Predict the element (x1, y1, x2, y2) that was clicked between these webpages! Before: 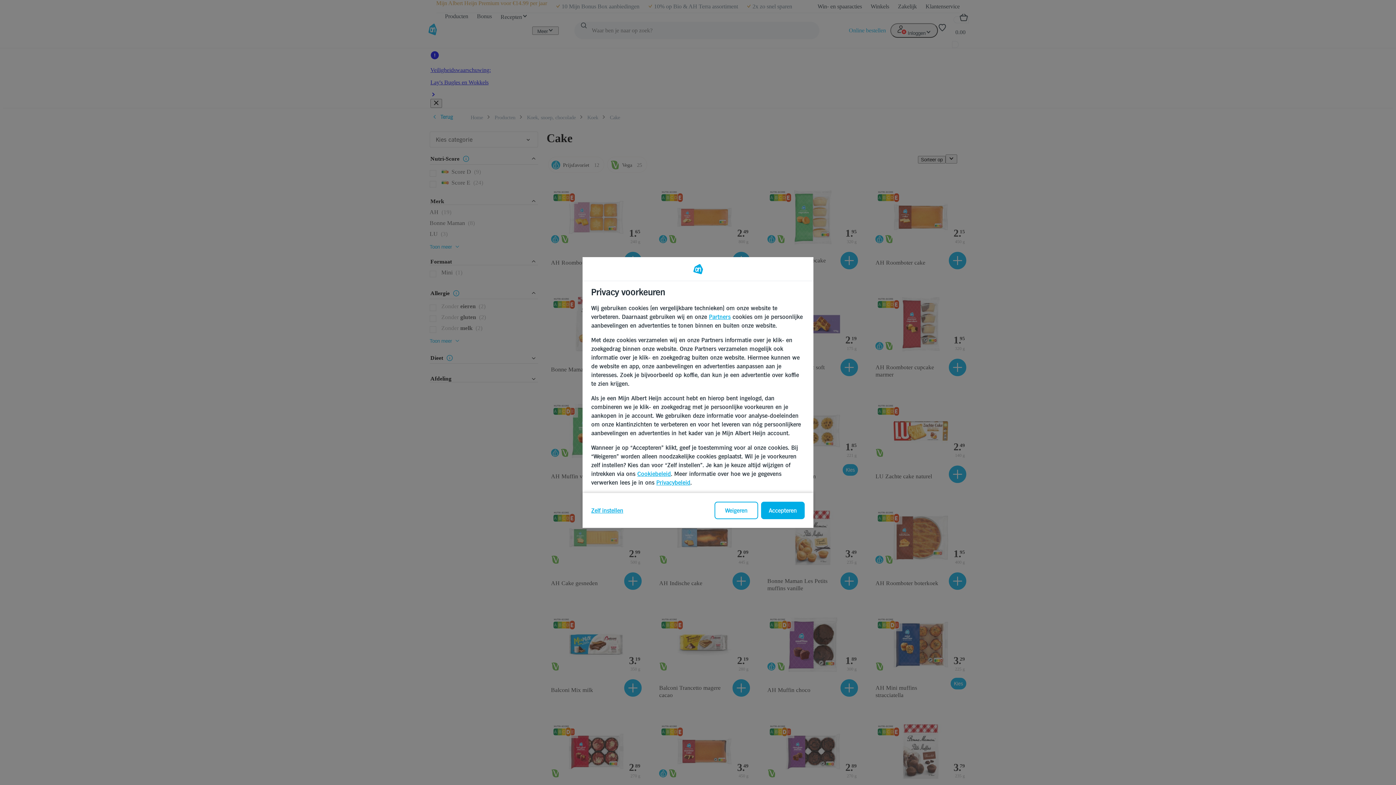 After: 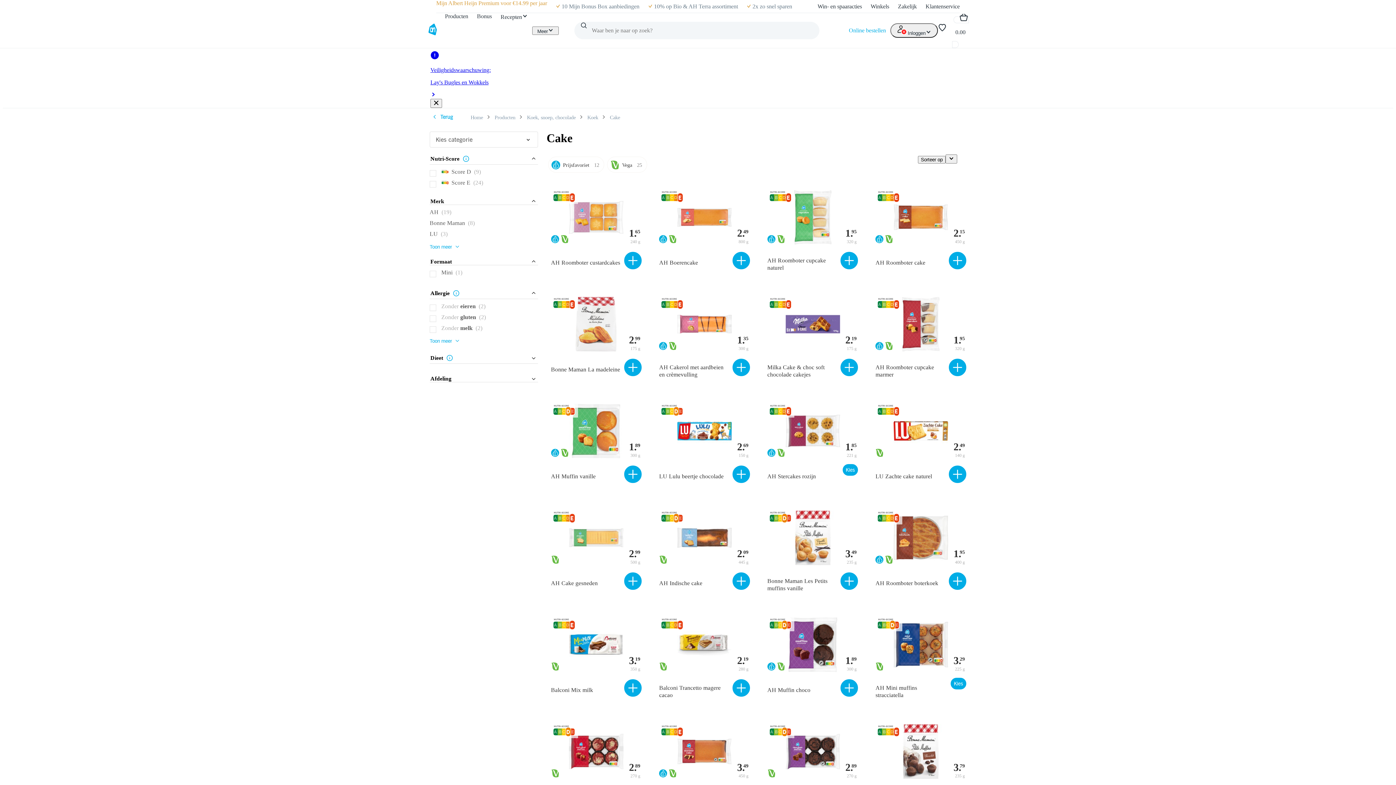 Action: bbox: (761, 502, 804, 519) label: Accepteren